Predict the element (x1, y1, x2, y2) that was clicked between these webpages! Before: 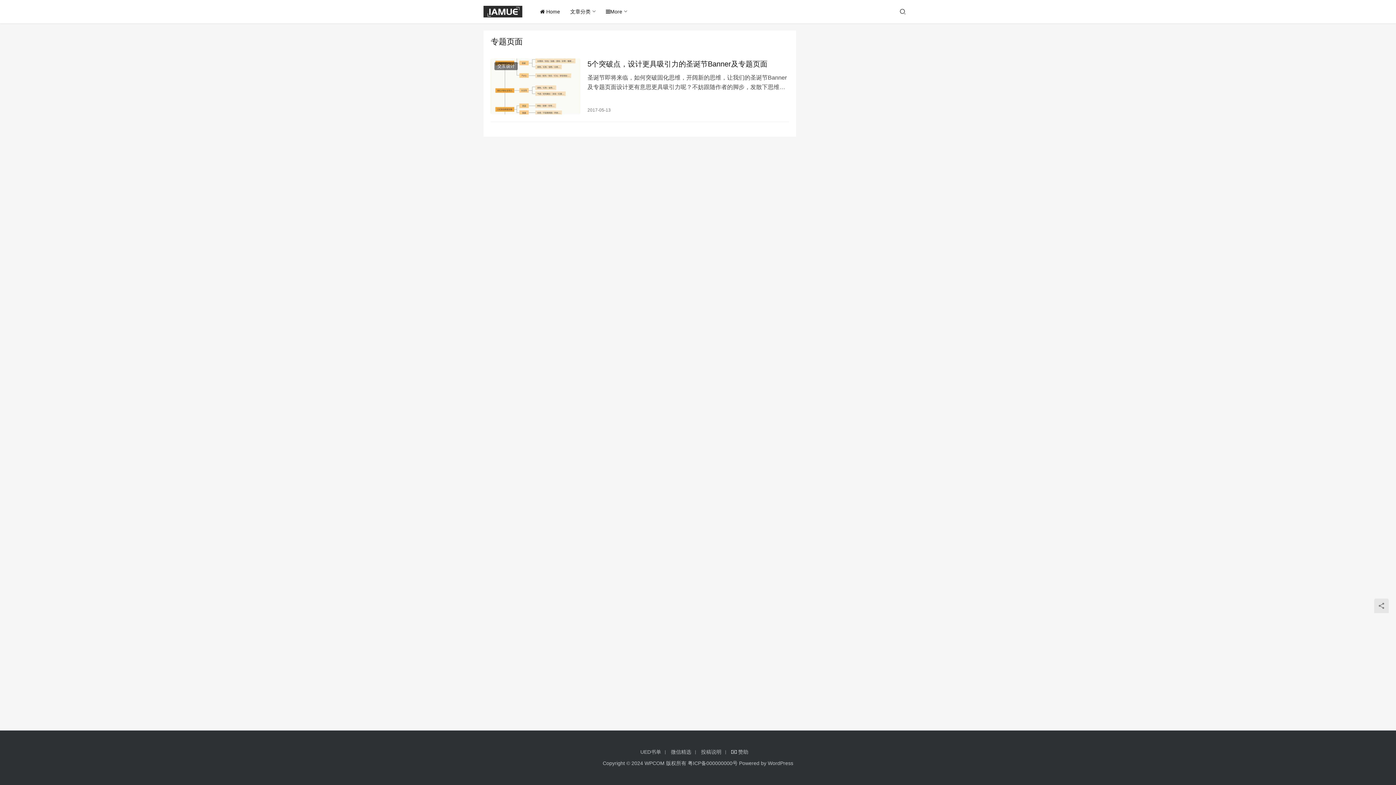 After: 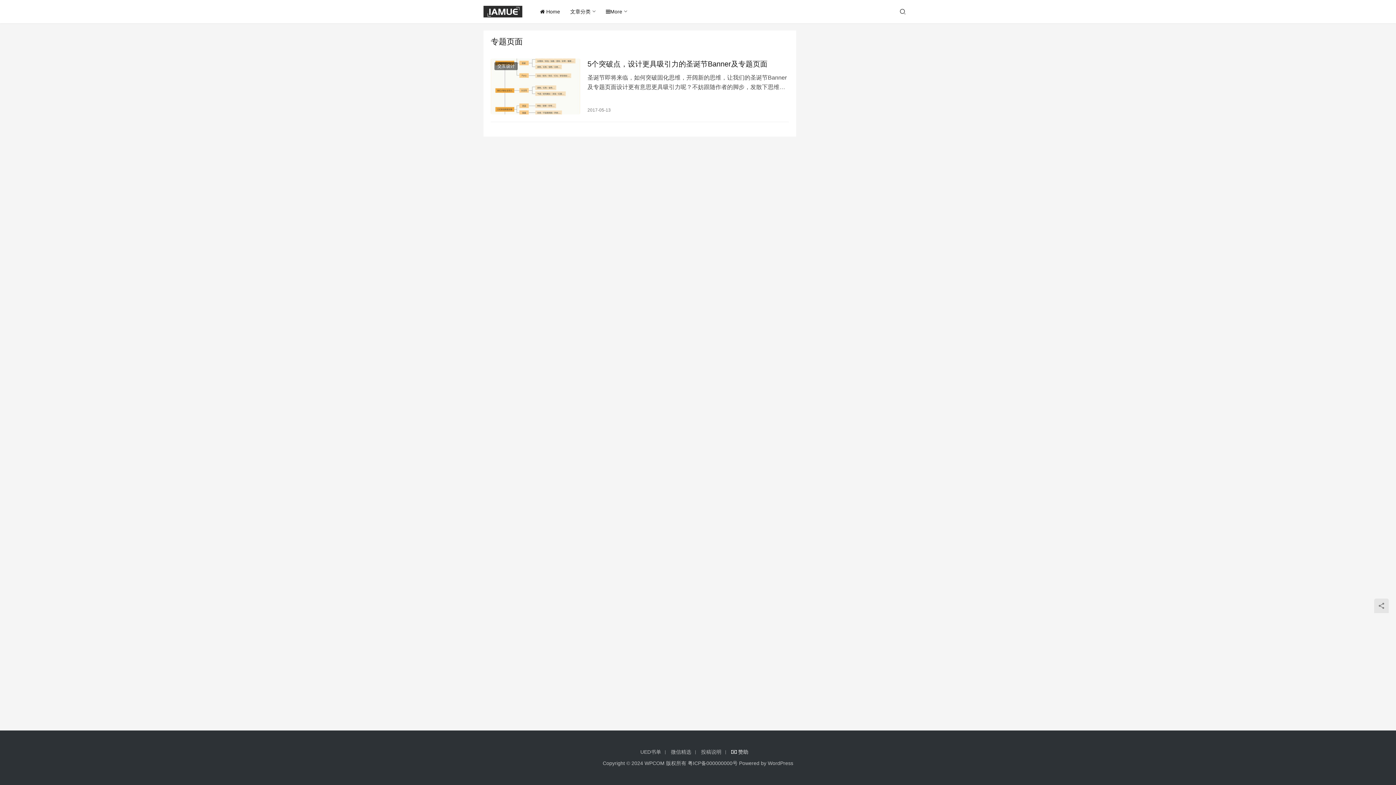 Action: label:  赞助 bbox: (731, 749, 752, 755)